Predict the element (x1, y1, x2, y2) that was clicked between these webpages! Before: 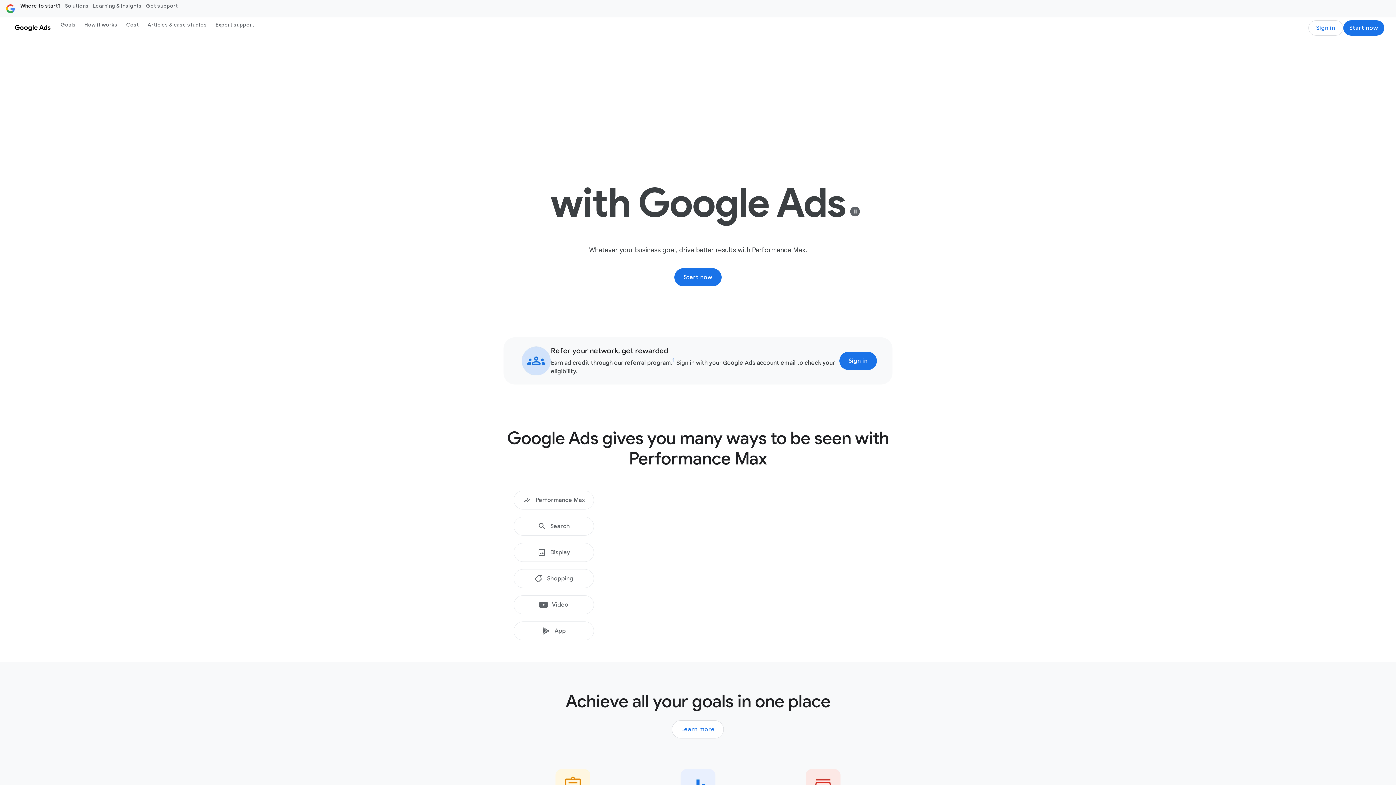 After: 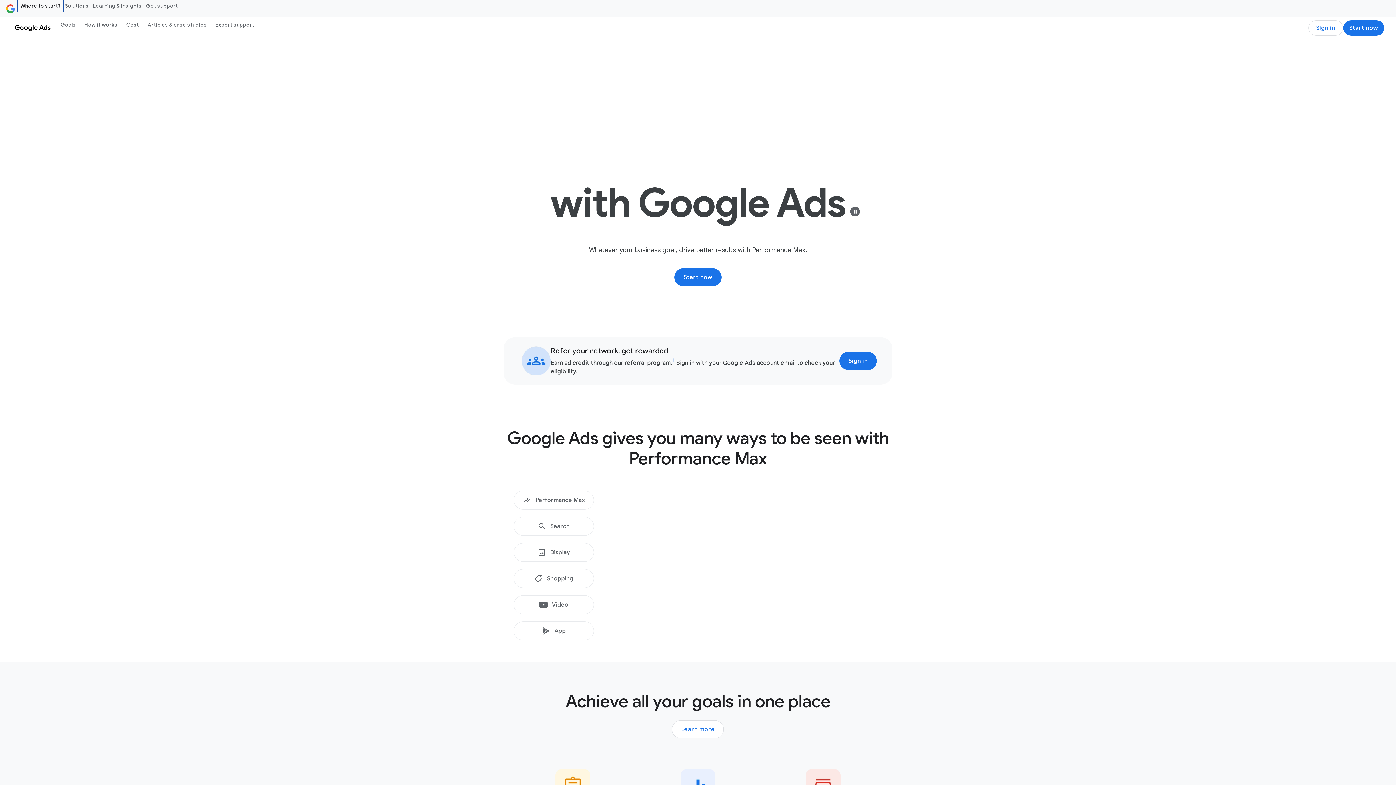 Action: bbox: (18, 0, 62, 11) label: Where to start?